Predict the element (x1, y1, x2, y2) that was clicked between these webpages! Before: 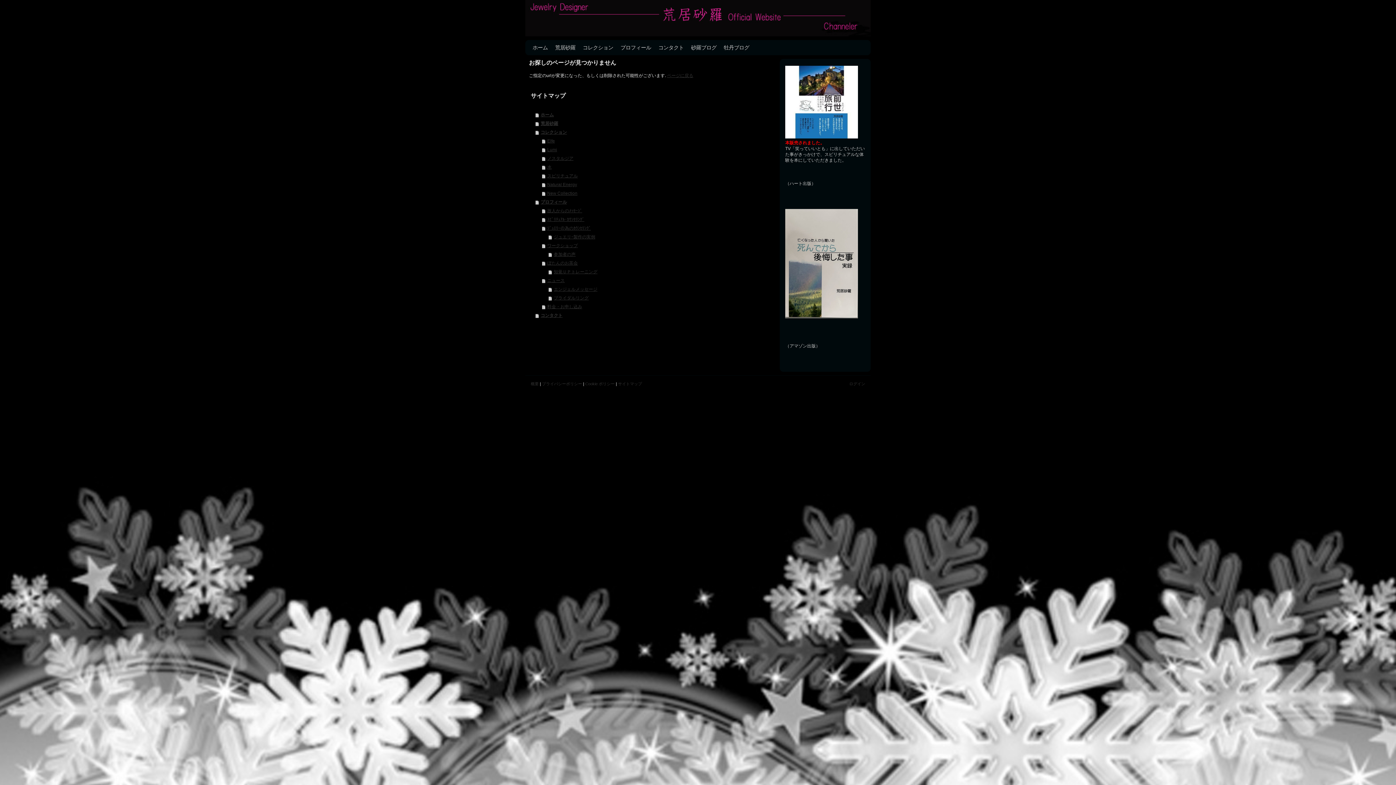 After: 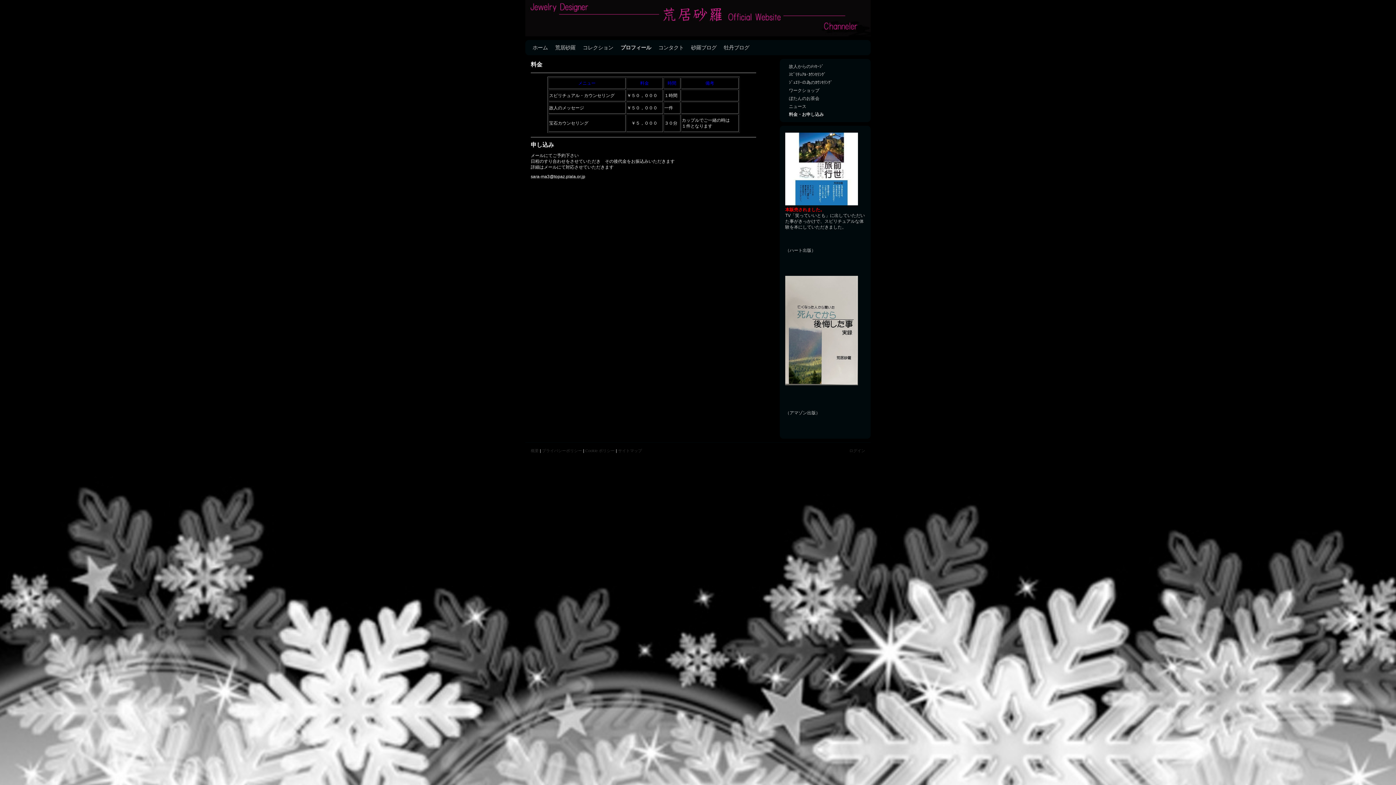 Action: label: 料金・お申し込み bbox: (542, 302, 758, 311)